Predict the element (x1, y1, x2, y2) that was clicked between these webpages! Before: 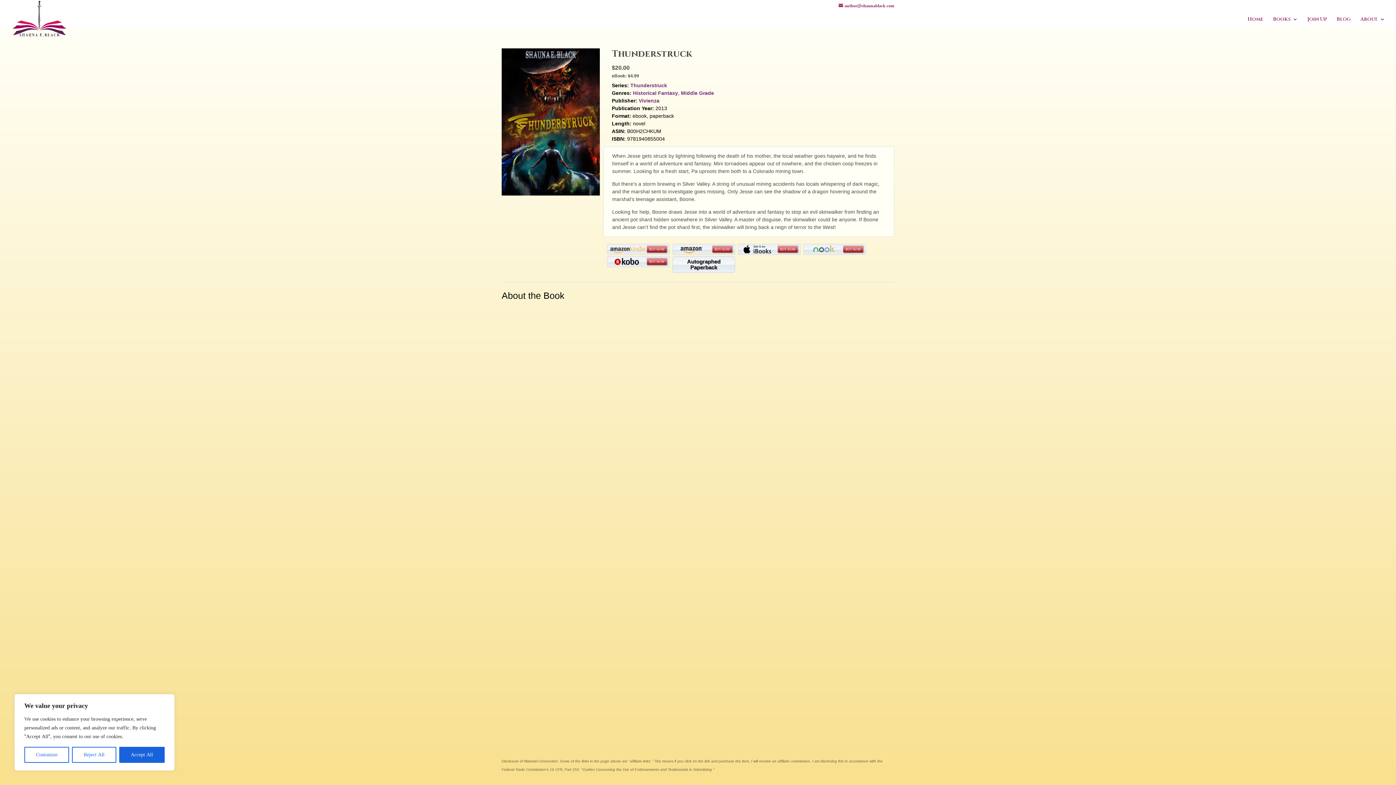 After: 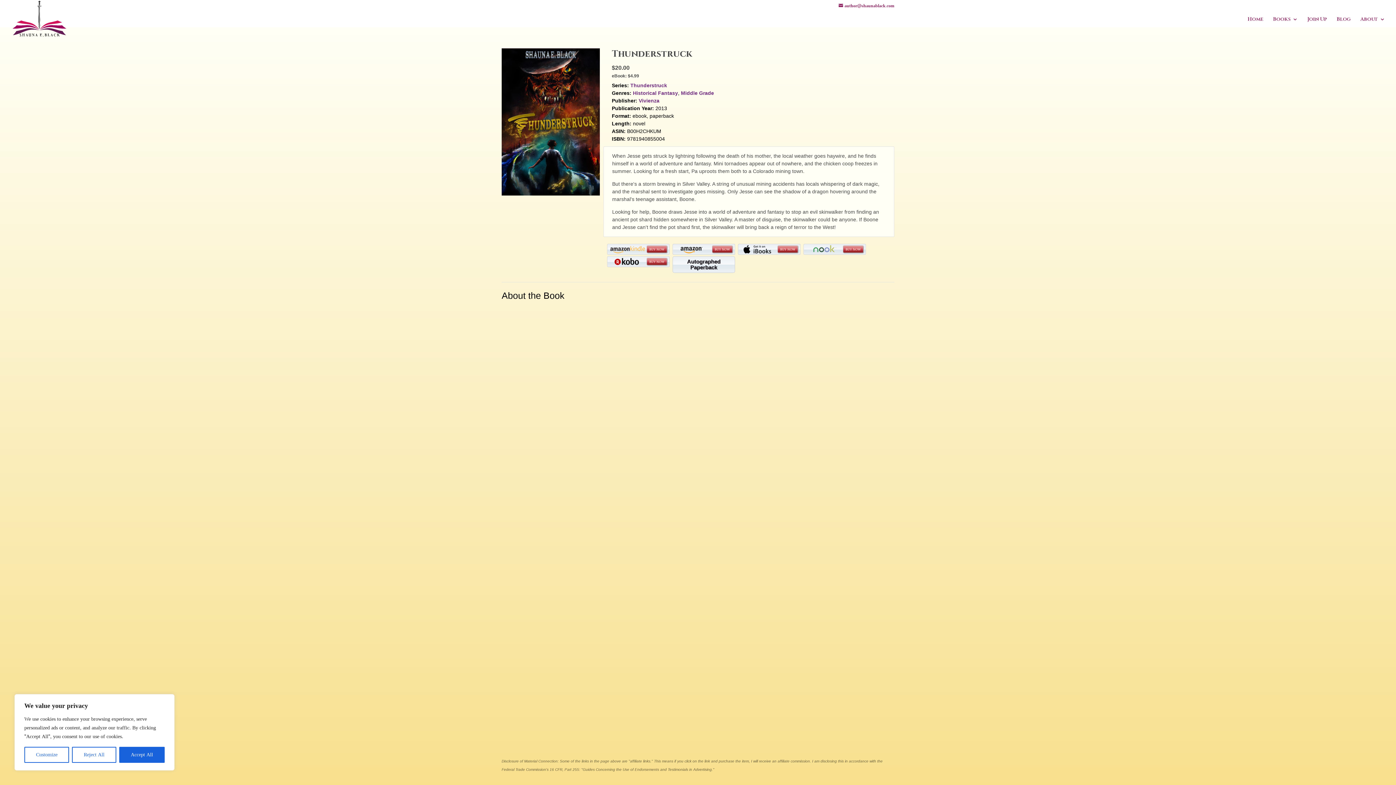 Action: bbox: (738, 247, 800, 253)